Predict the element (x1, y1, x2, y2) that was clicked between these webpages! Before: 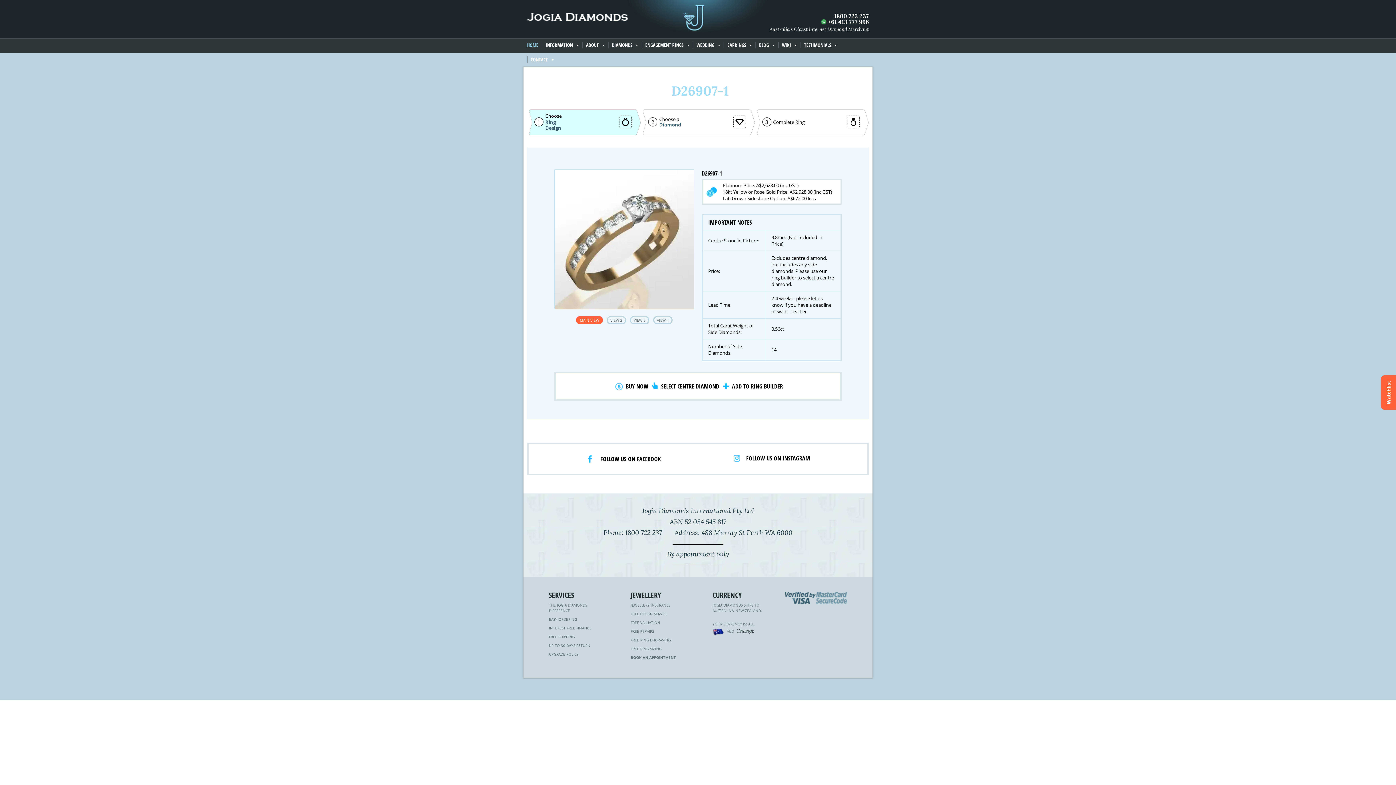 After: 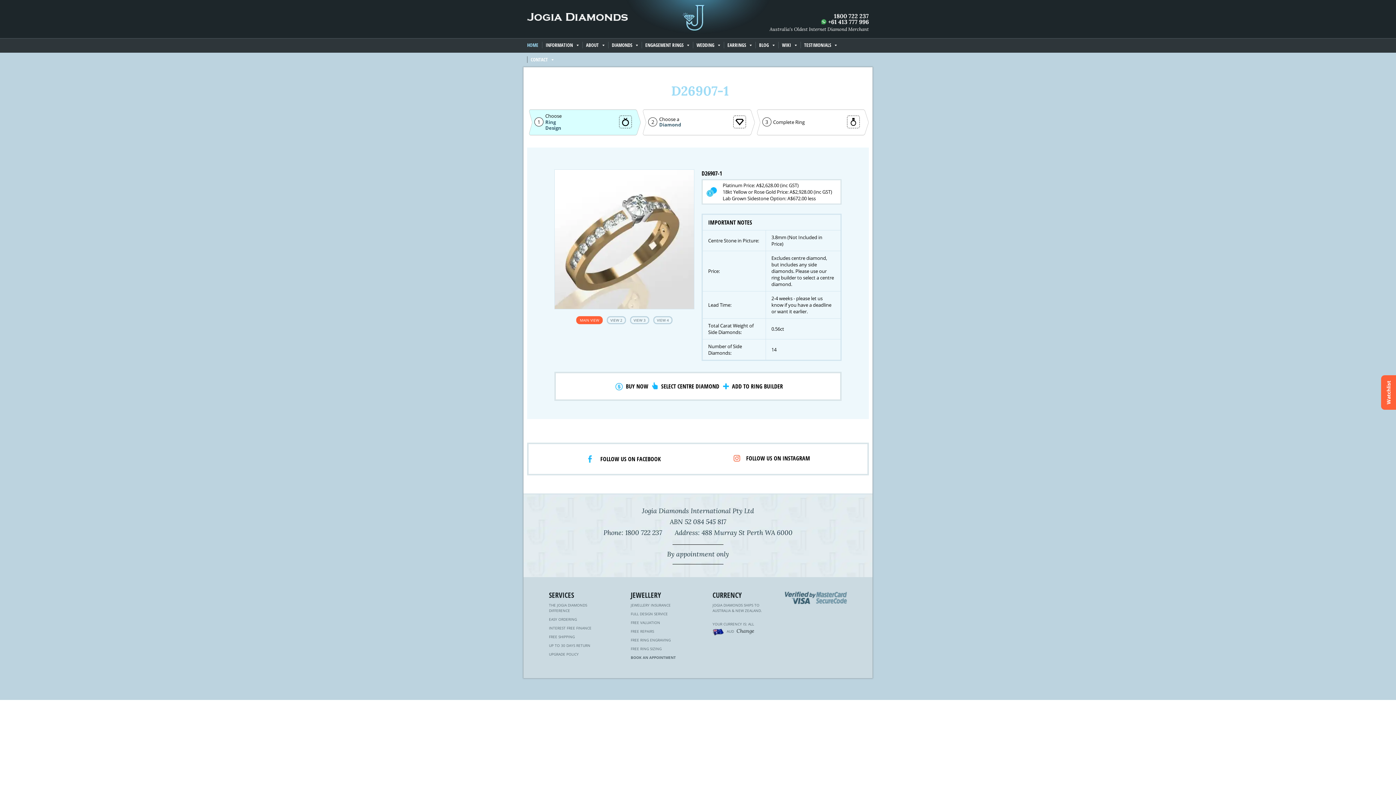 Action: label: FOLLOW US ON INSTAGRAM bbox: (733, 455, 810, 461)